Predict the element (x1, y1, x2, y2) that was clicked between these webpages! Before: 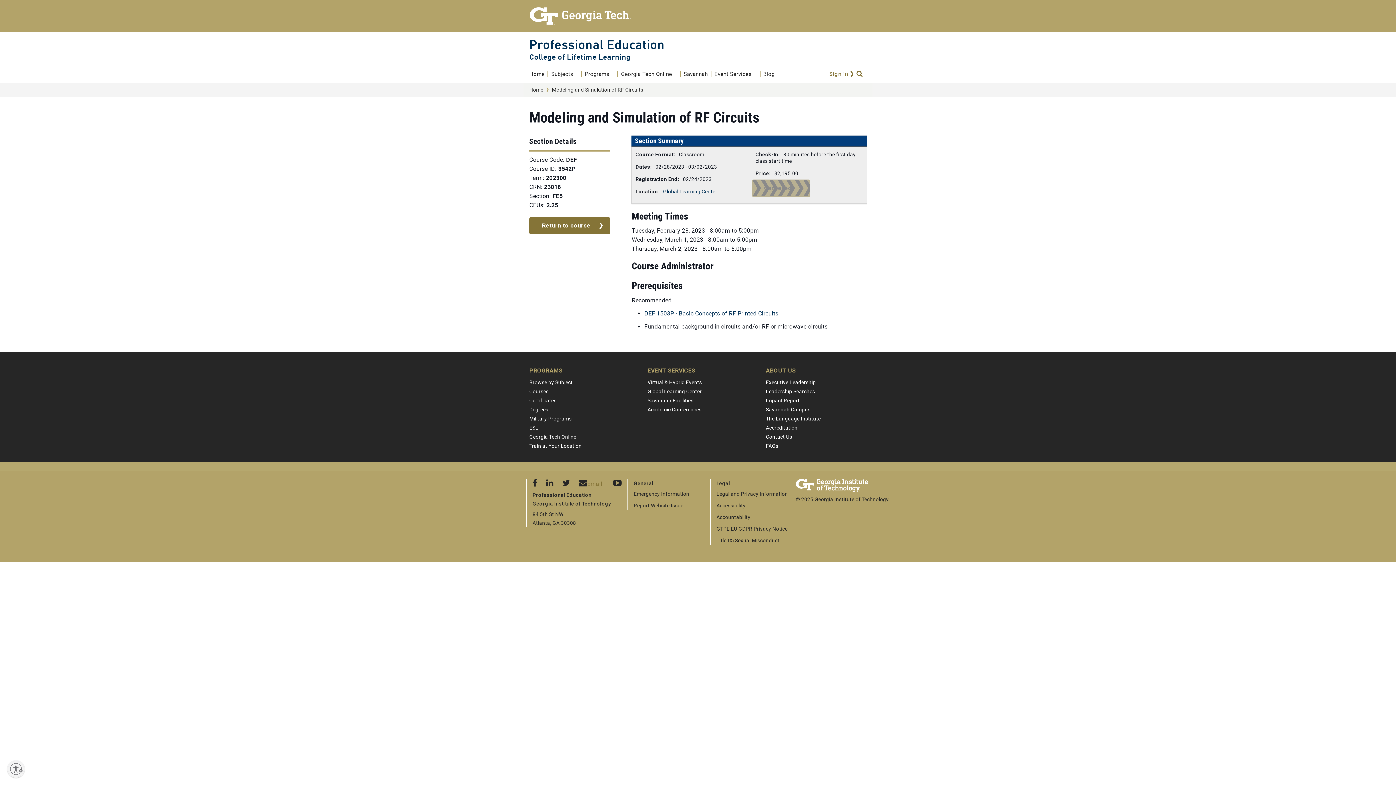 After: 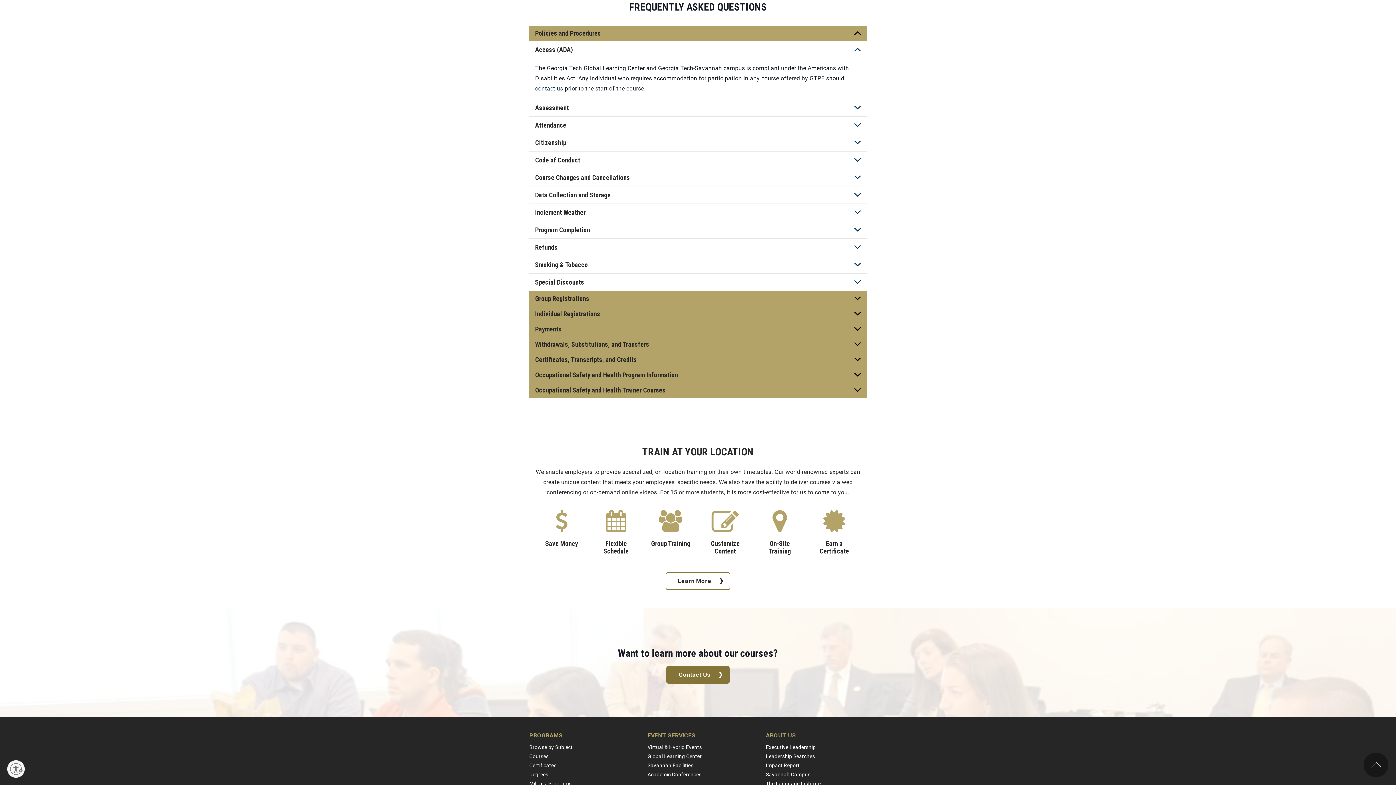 Action: bbox: (766, 443, 778, 449) label: FAQs